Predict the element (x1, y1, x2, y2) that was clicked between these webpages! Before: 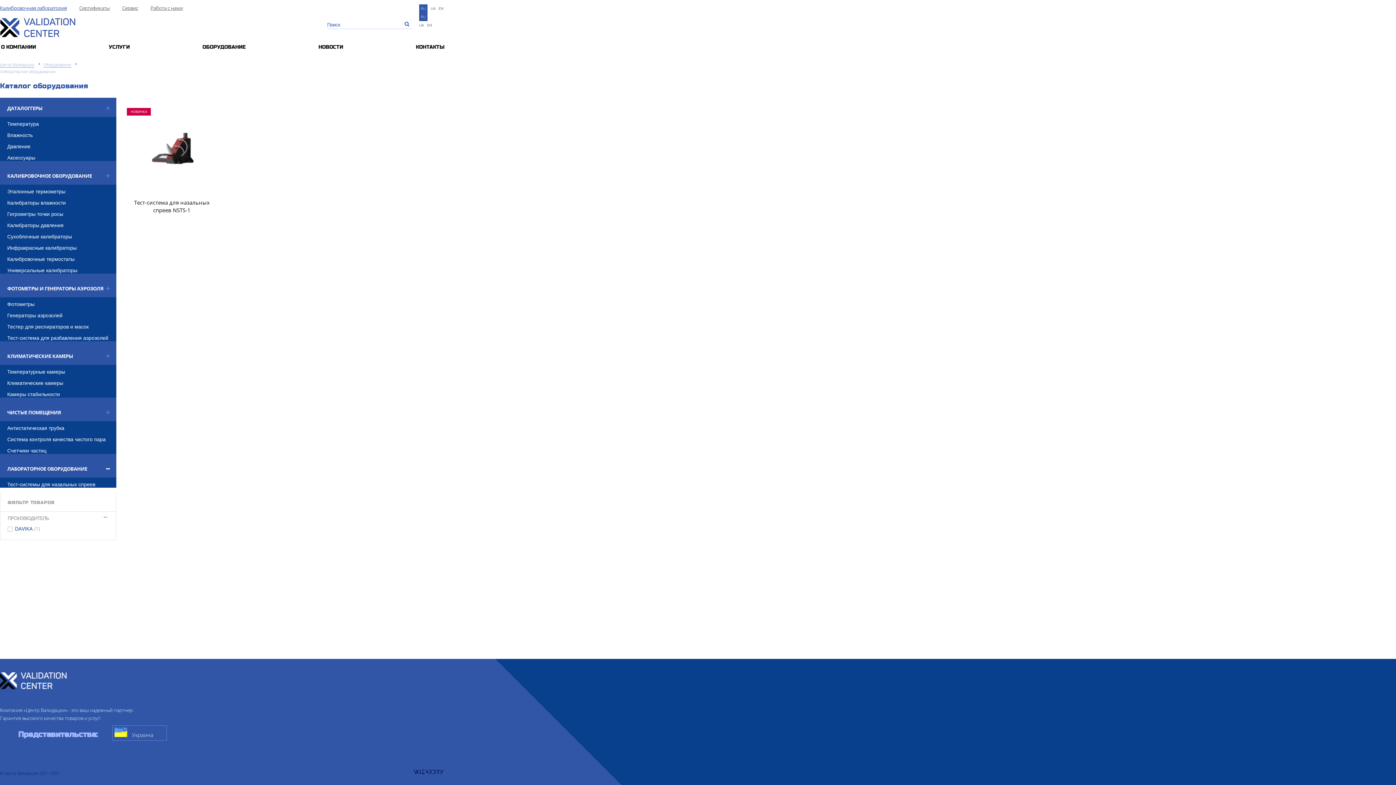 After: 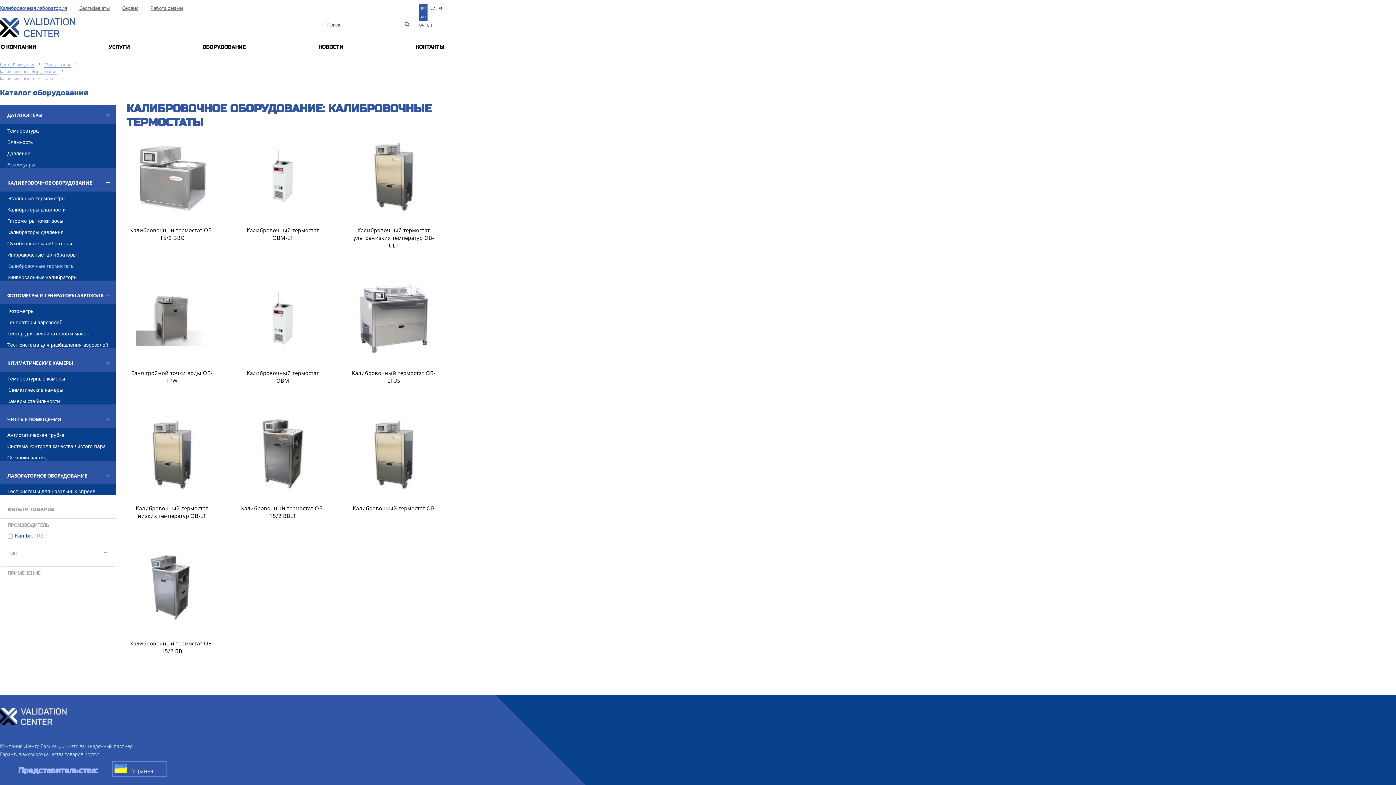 Action: label: Калибровочные термостаты bbox: (7, 256, 74, 262)